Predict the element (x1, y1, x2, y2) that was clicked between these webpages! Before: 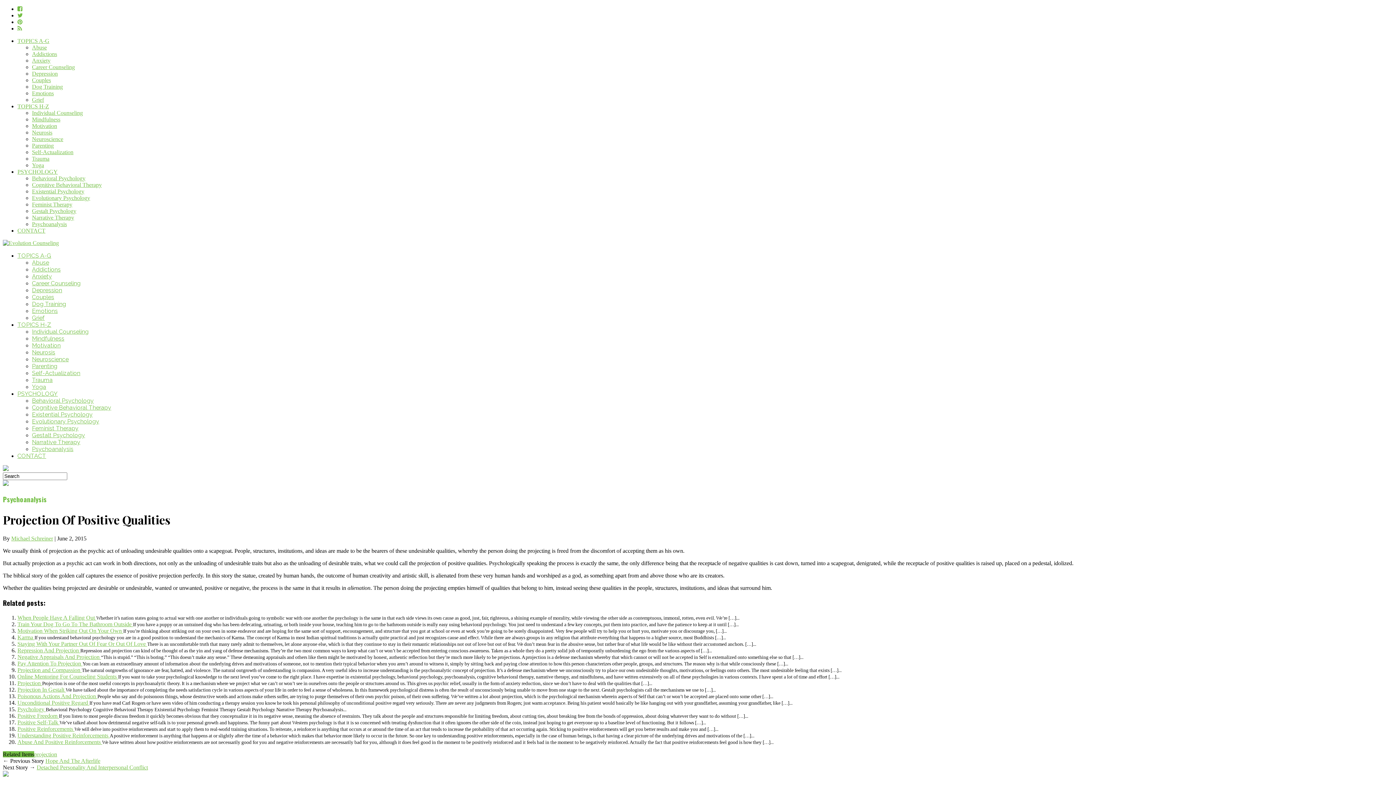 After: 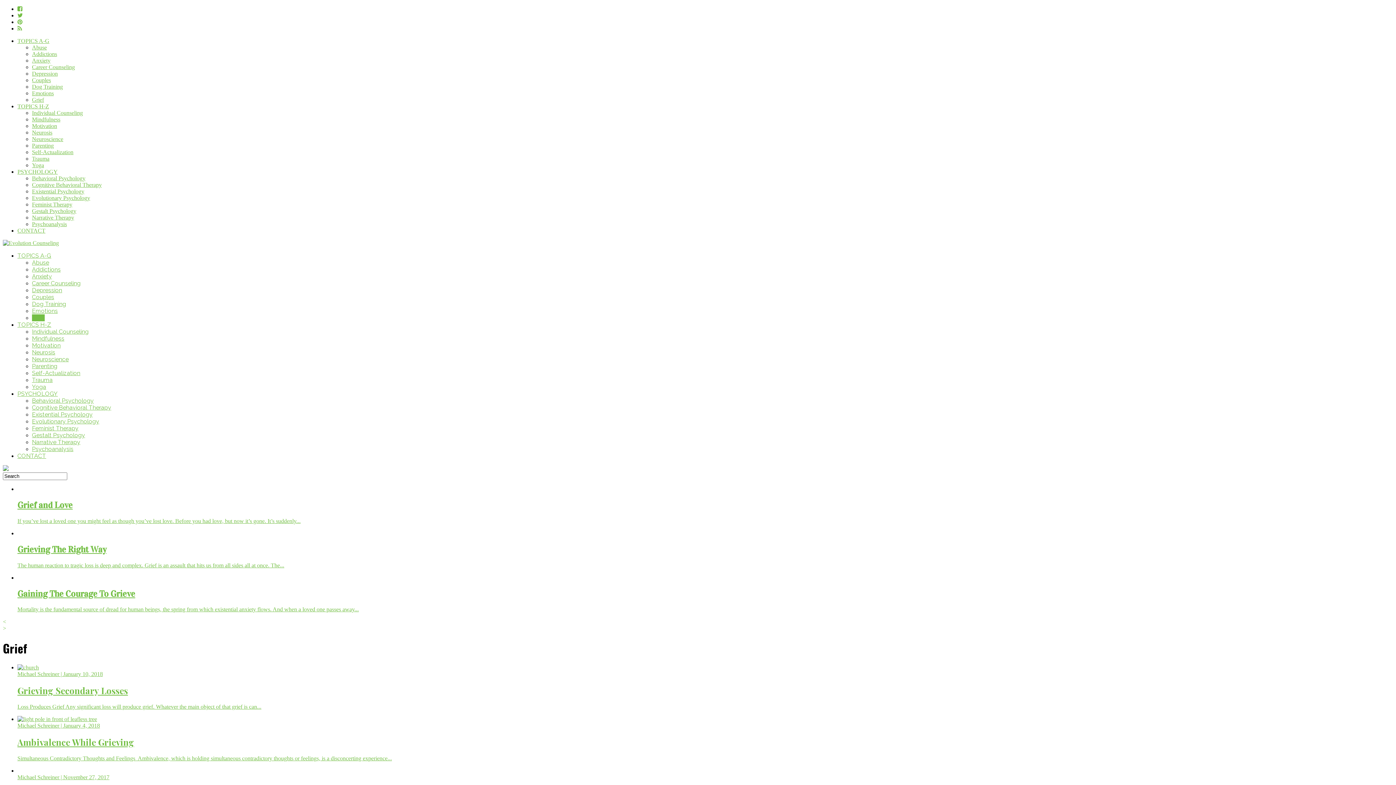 Action: label: Grief bbox: (32, 96, 44, 102)